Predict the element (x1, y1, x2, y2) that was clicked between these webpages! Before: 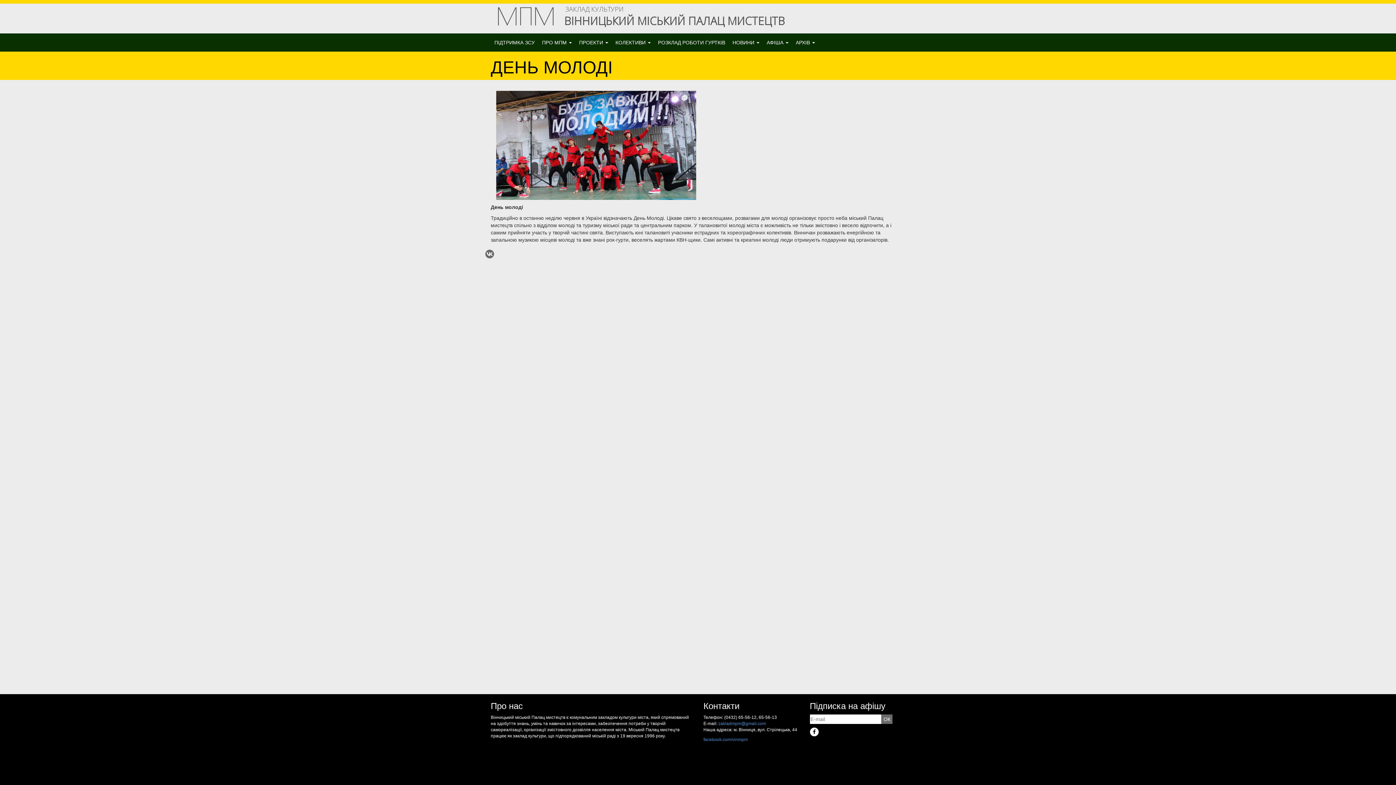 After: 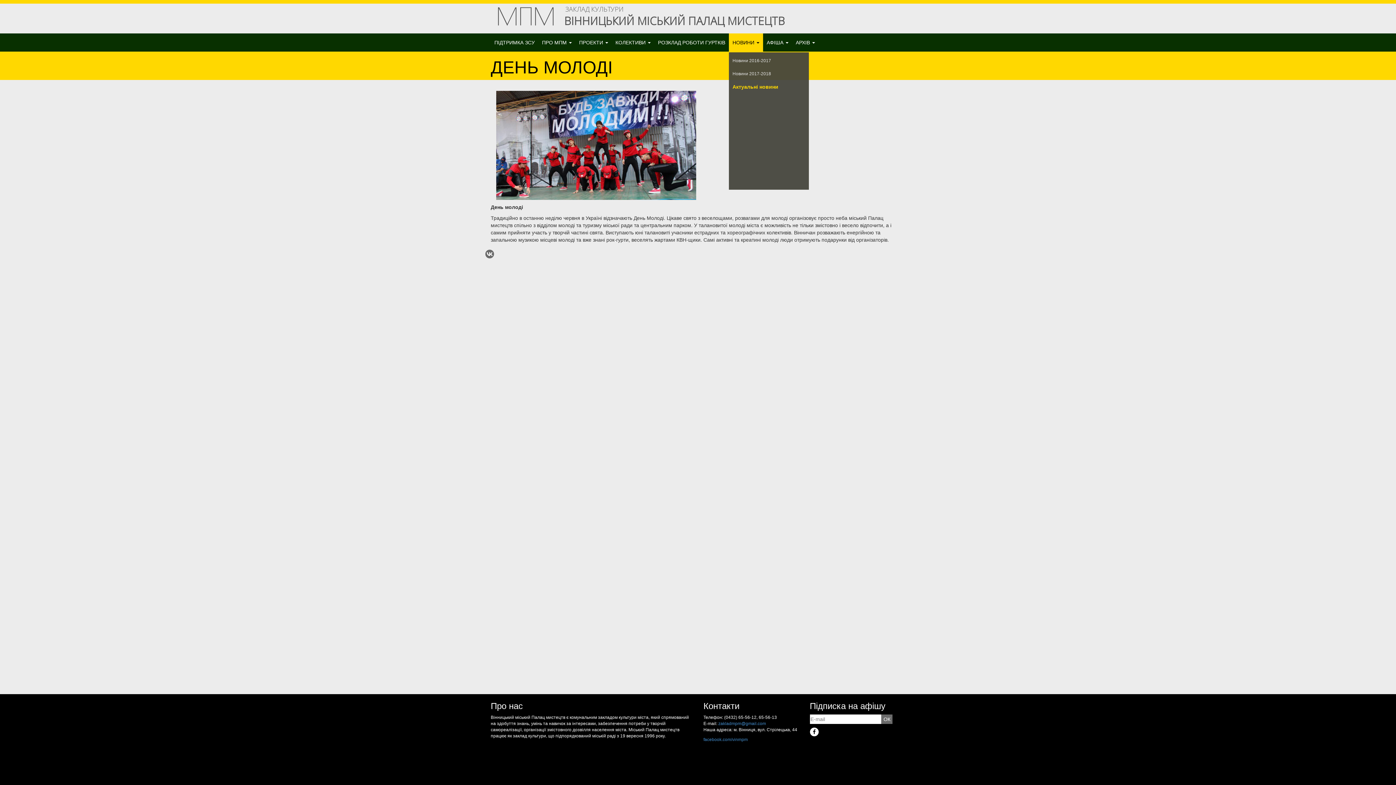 Action: label: НОВИНИ  bbox: (729, 33, 763, 51)